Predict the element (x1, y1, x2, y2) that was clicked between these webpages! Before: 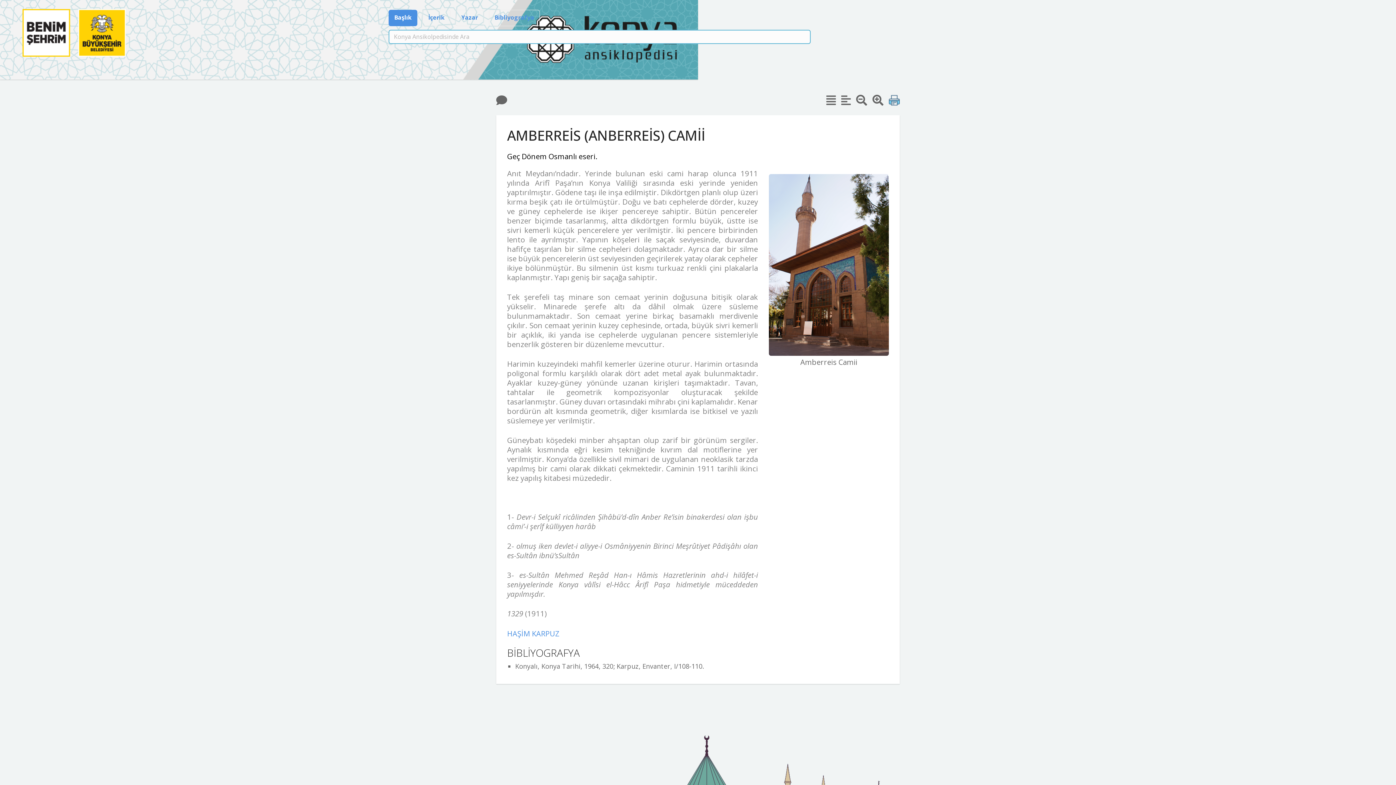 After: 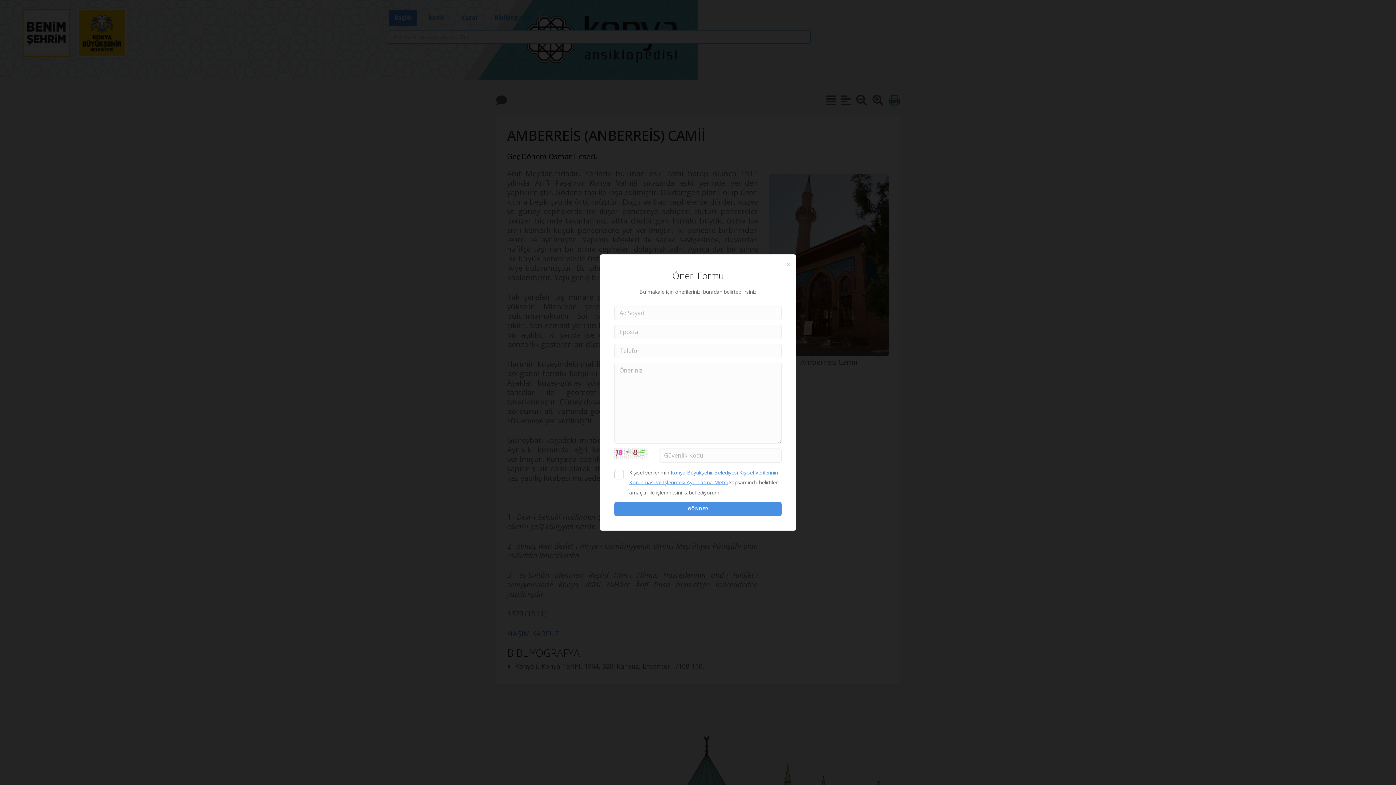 Action: bbox: (496, 98, 512, 105)